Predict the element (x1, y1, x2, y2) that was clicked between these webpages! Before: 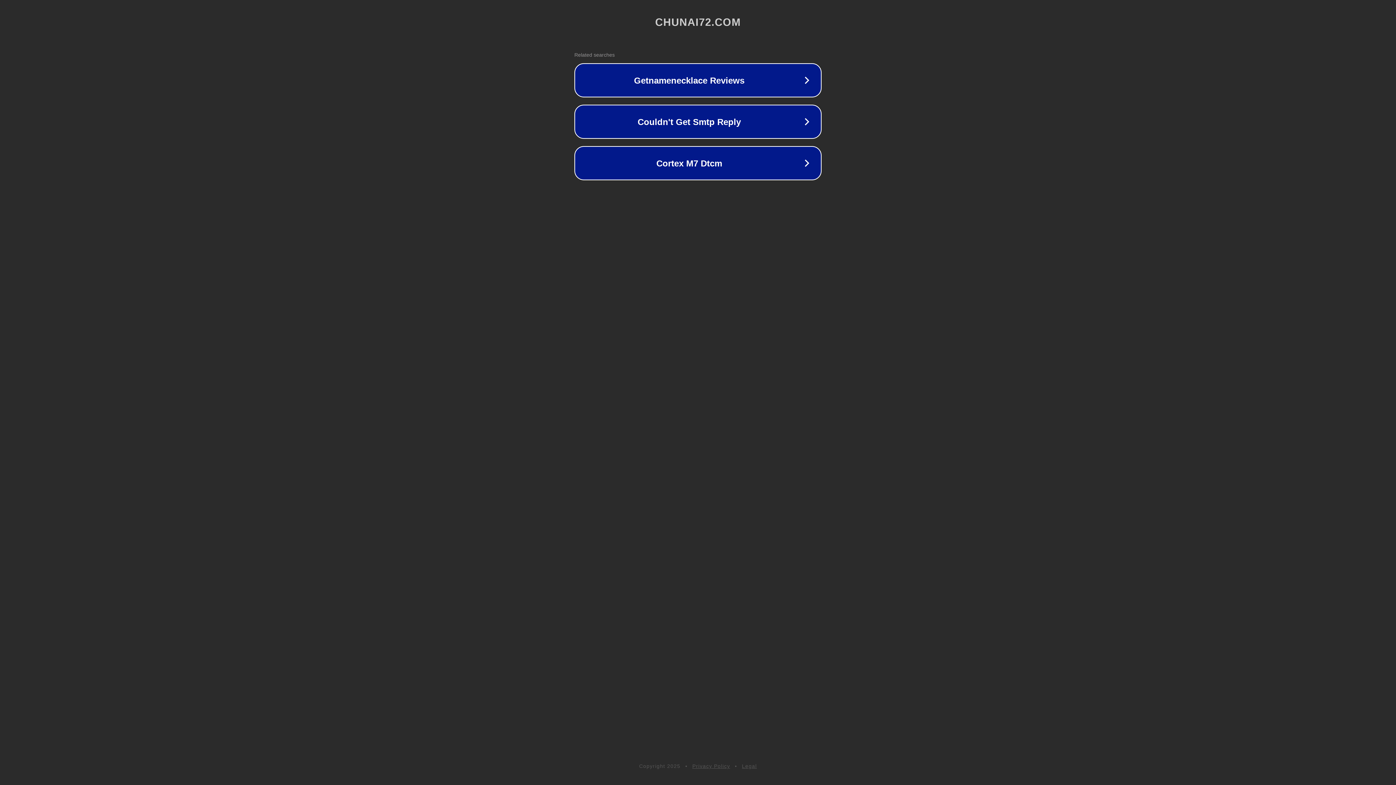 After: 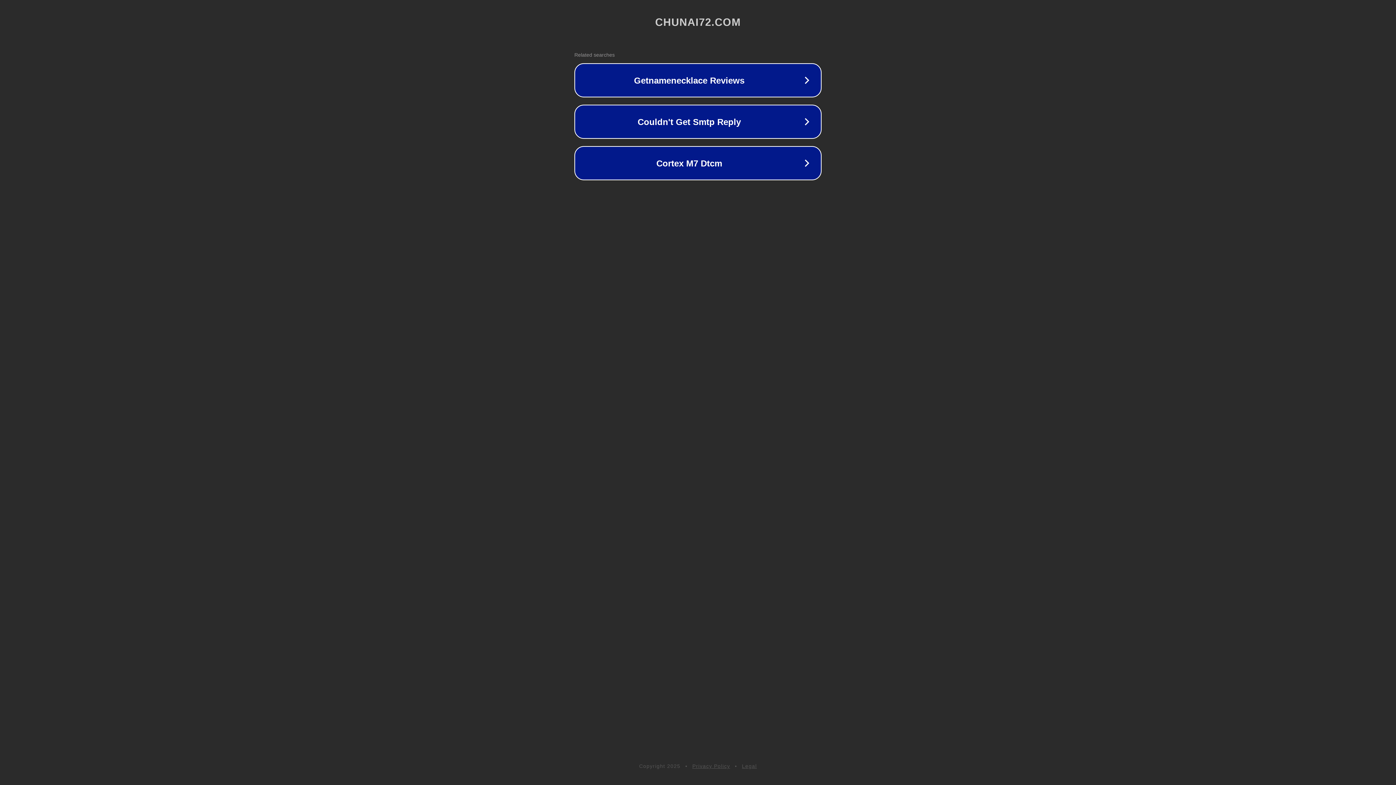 Action: bbox: (692, 763, 730, 769) label: Privacy Policy